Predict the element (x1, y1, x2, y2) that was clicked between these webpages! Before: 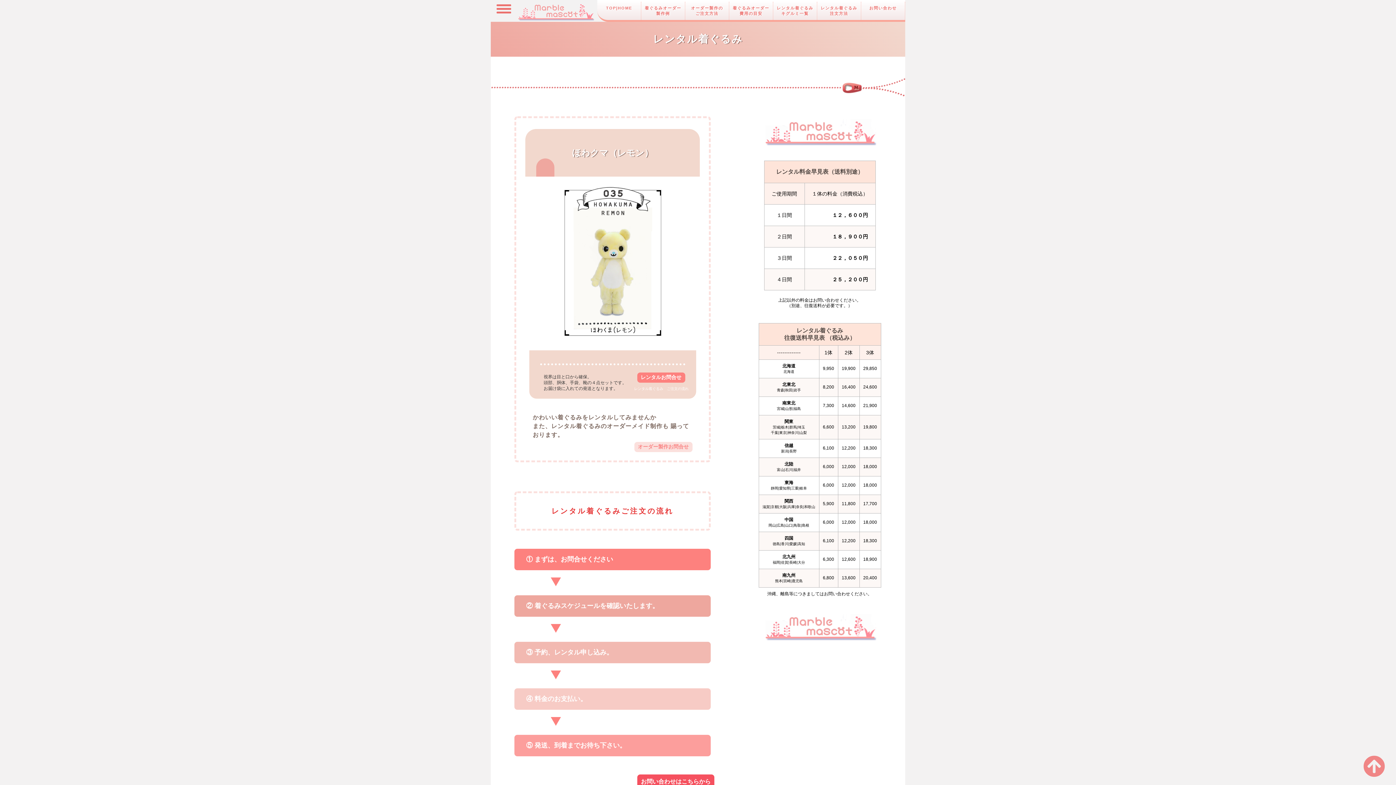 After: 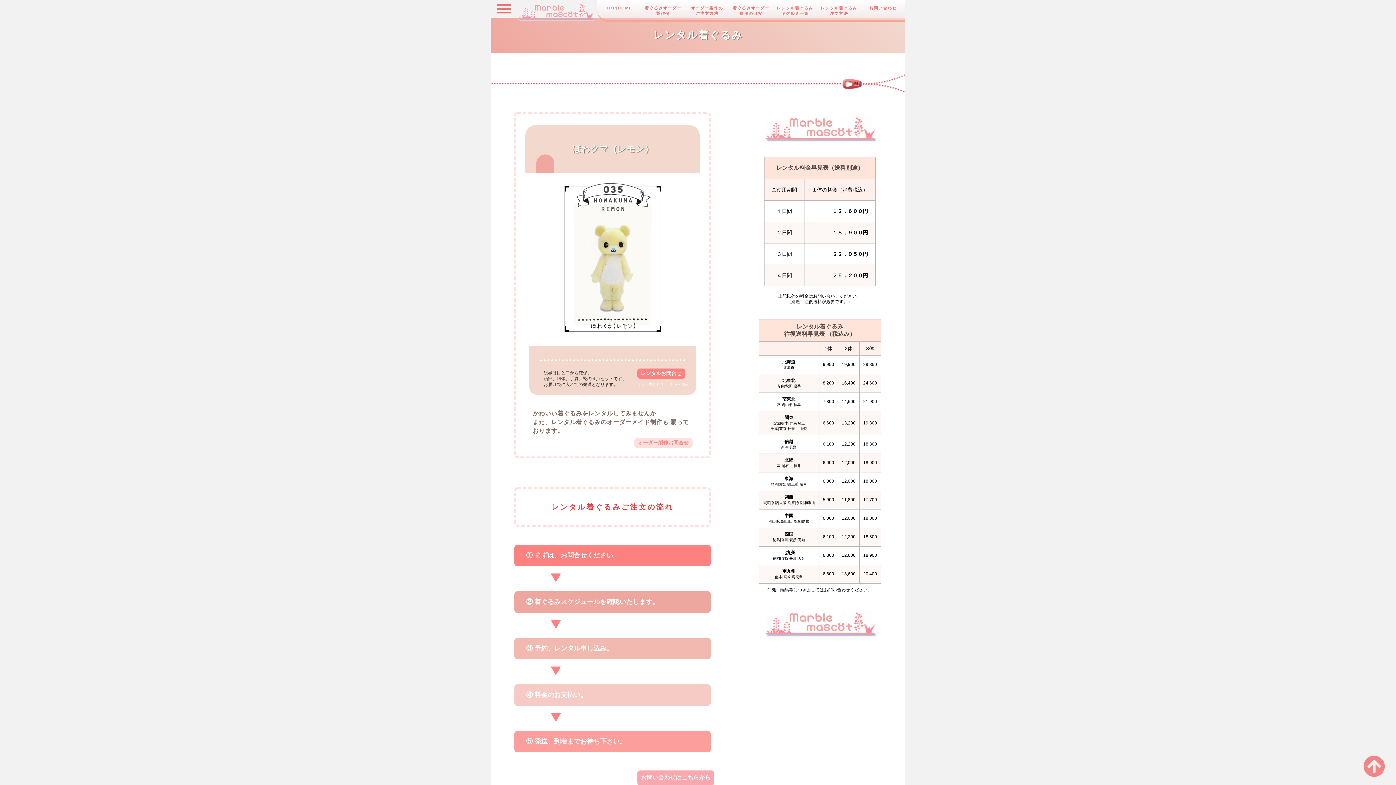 Action: bbox: (637, 774, 714, 789) label: お問い合わせはこちらから